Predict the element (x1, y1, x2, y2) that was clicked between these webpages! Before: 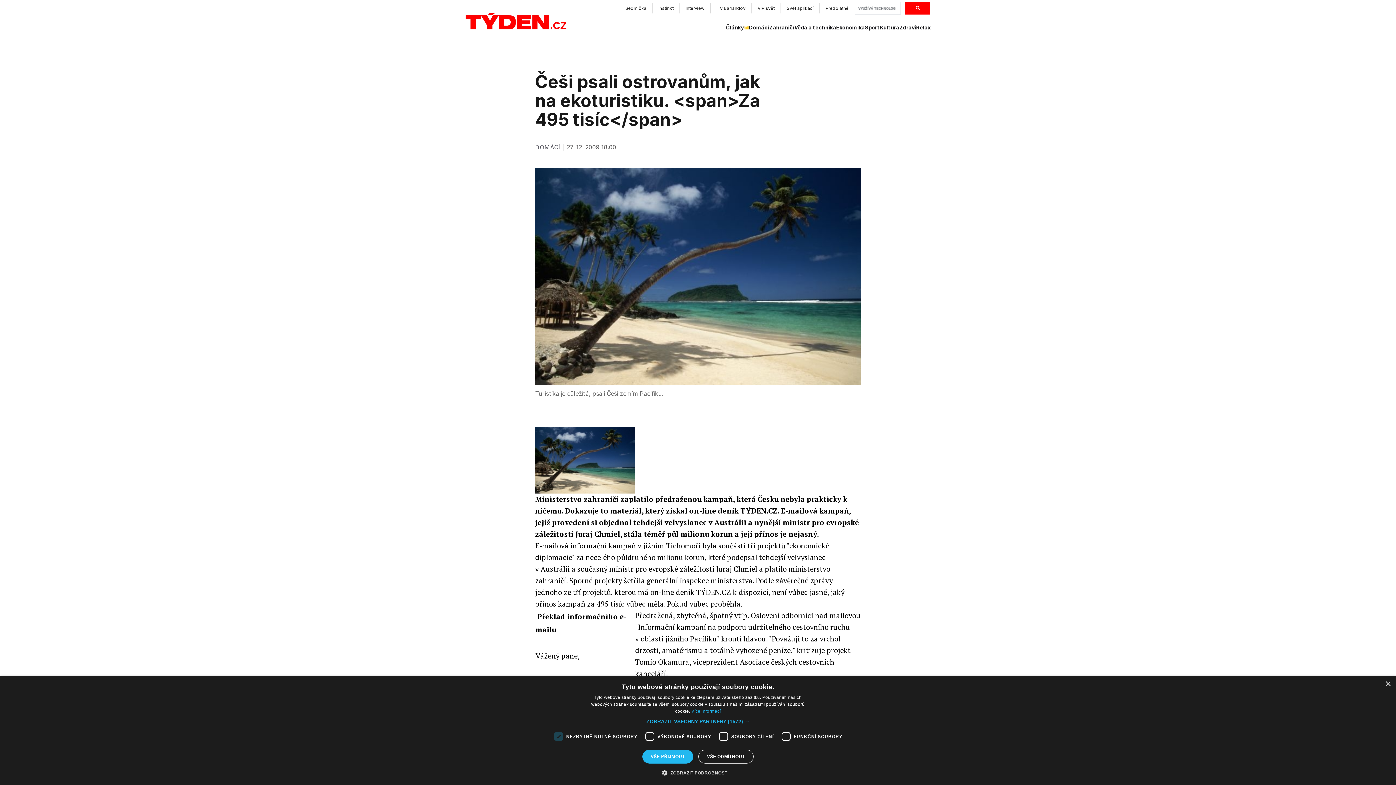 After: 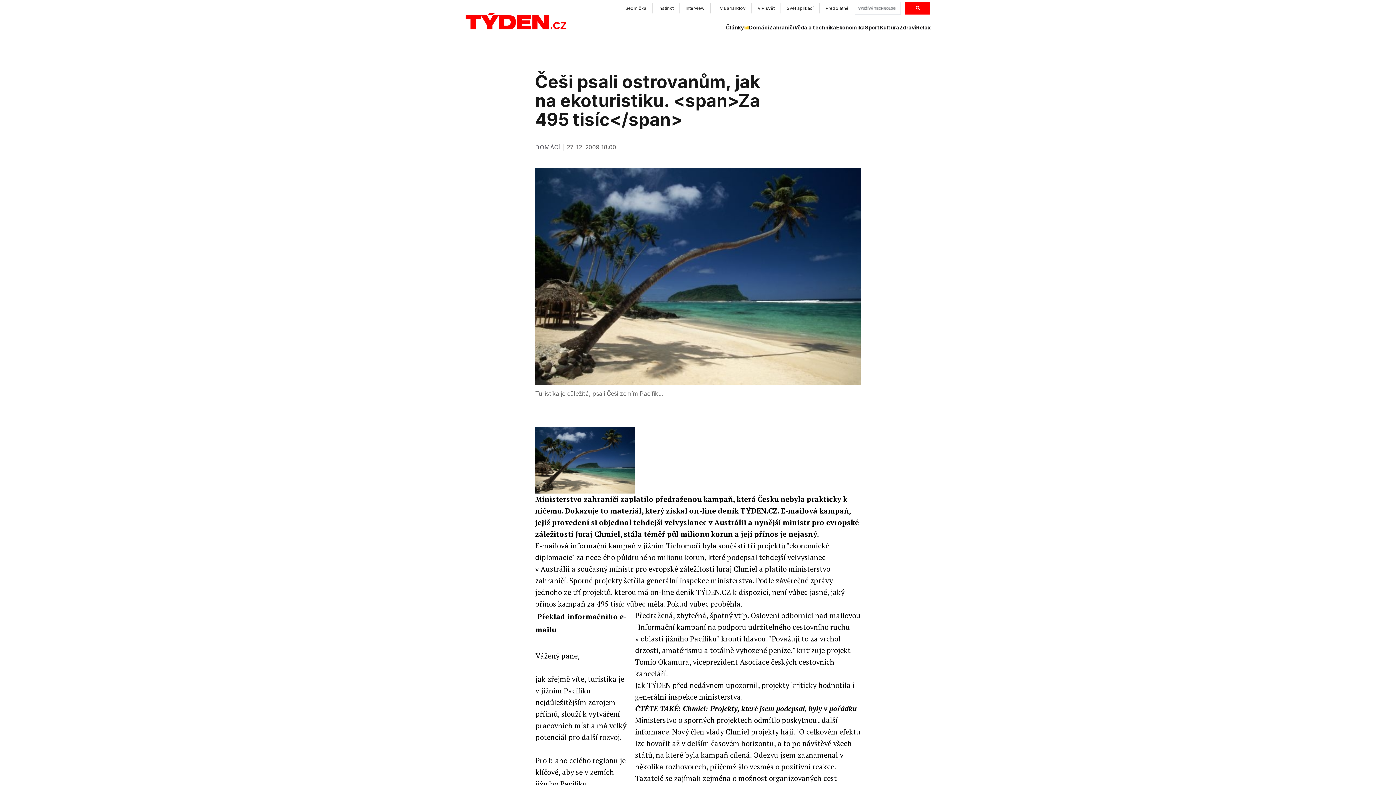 Action: label: VŠE PŘIJMOUT bbox: (642, 750, 693, 764)